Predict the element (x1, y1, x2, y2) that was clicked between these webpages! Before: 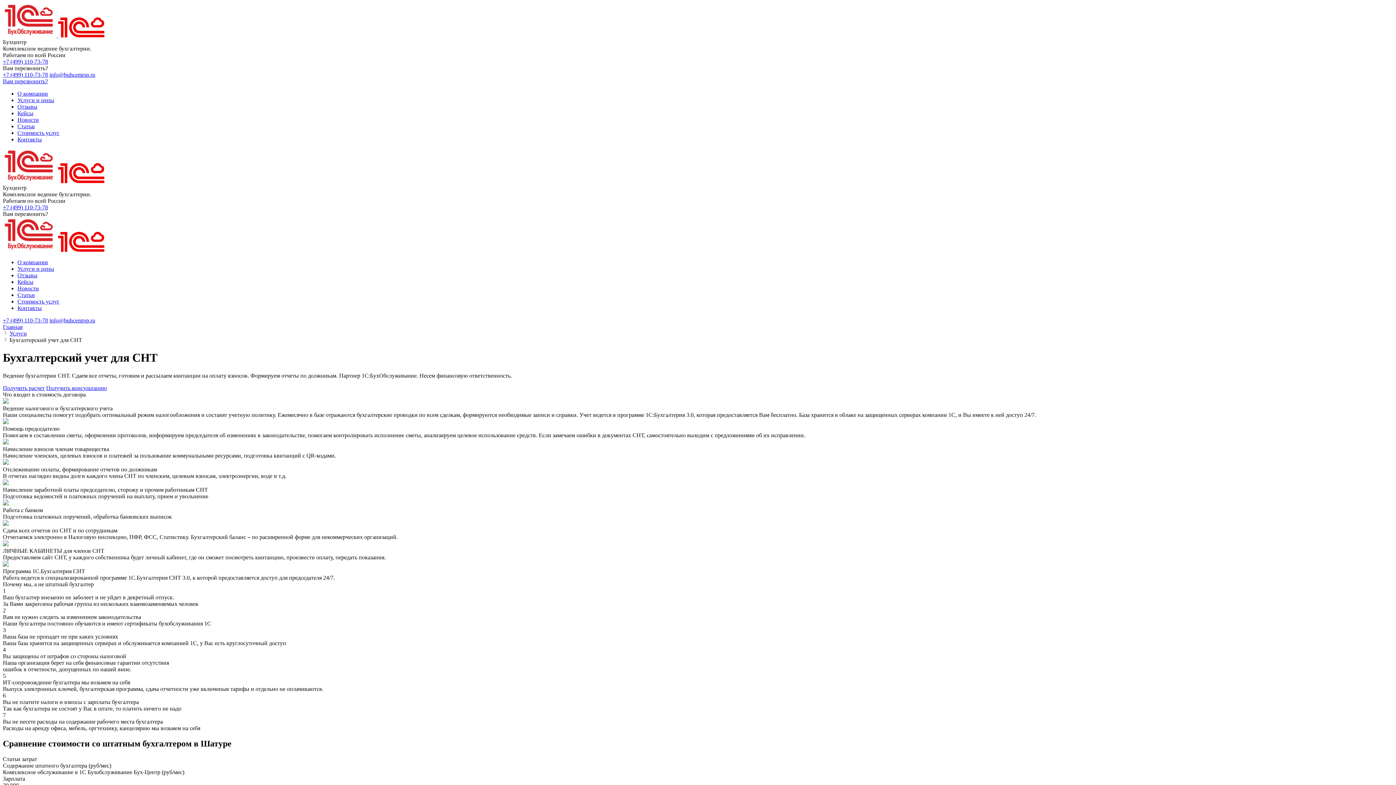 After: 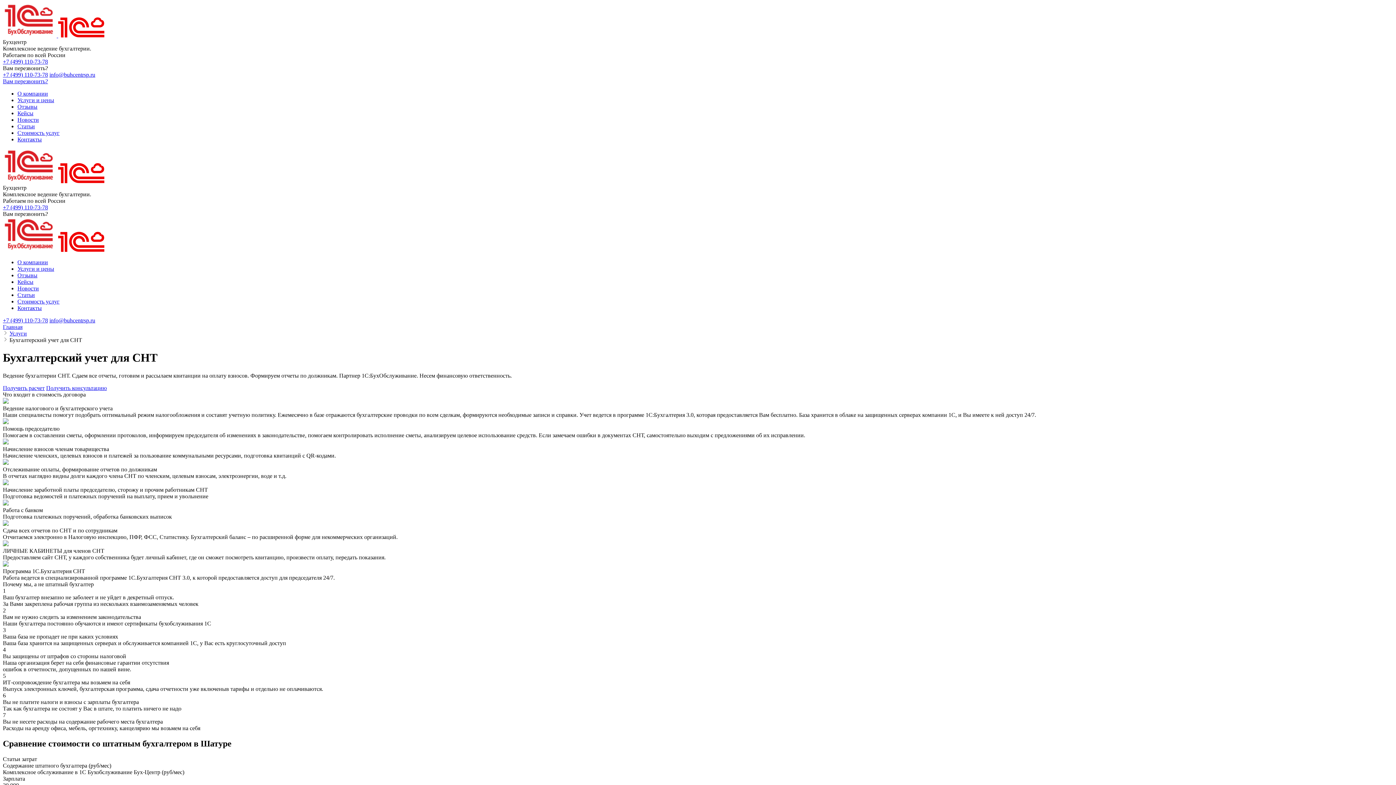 Action: bbox: (2, 204, 48, 210) label: +7 (499) 110-73-78